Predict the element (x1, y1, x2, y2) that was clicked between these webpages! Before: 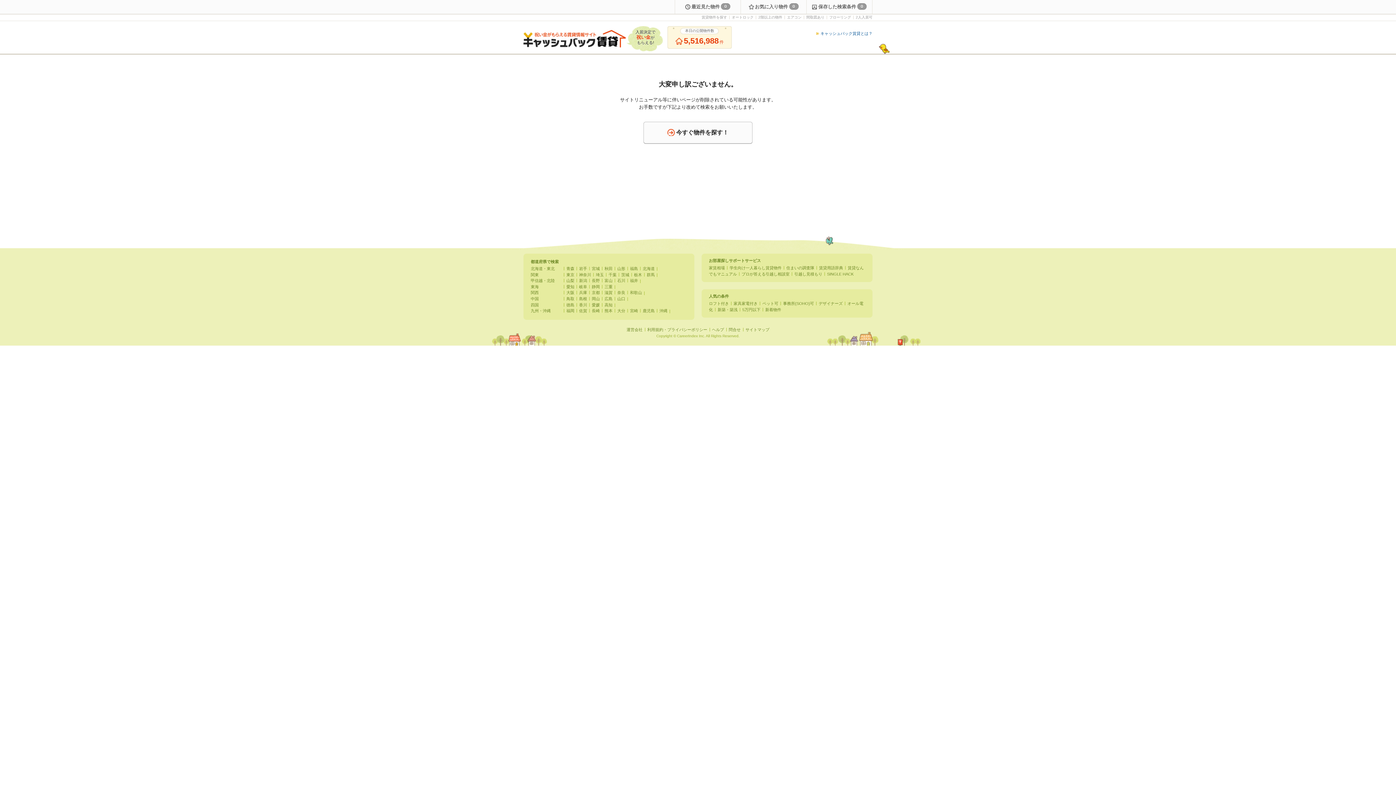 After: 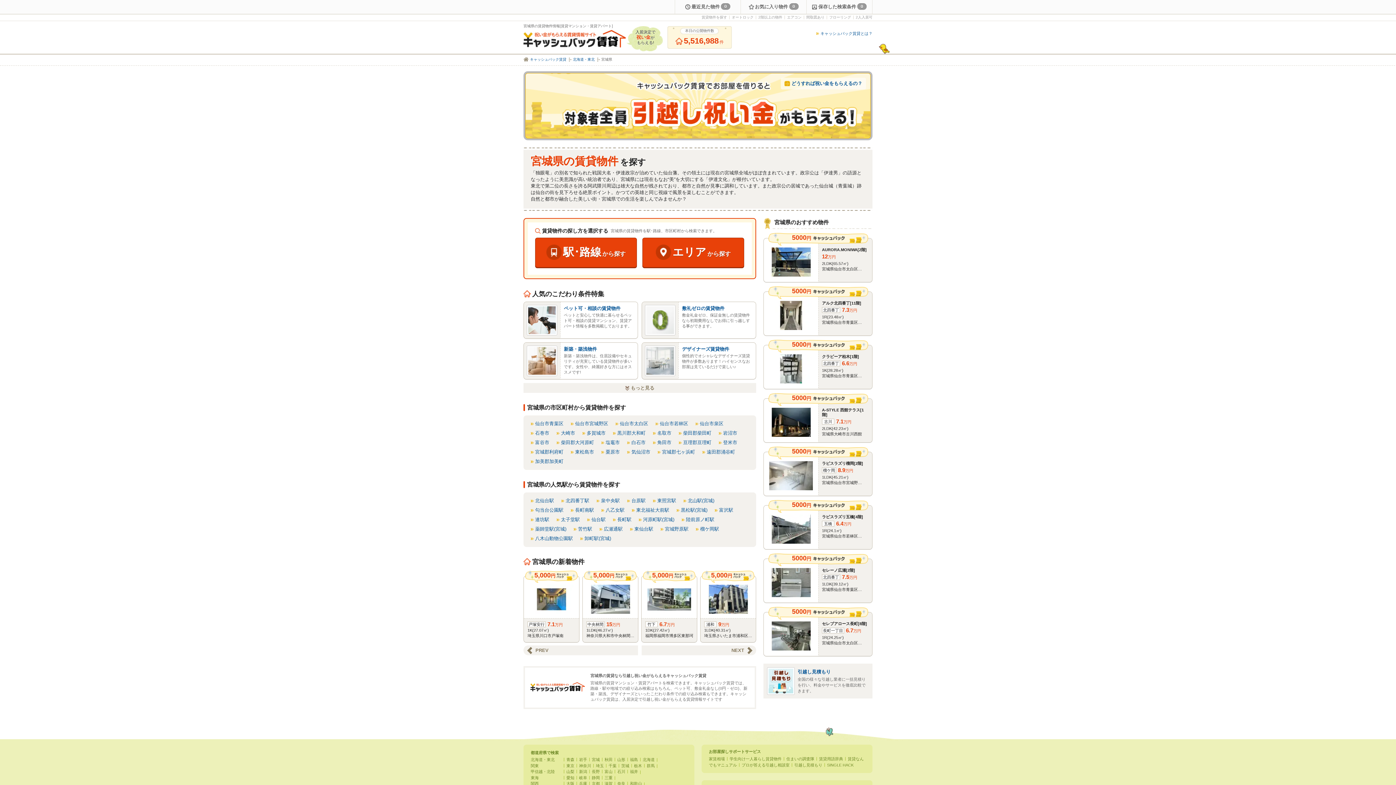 Action: bbox: (592, 266, 600, 270) label: 宮城